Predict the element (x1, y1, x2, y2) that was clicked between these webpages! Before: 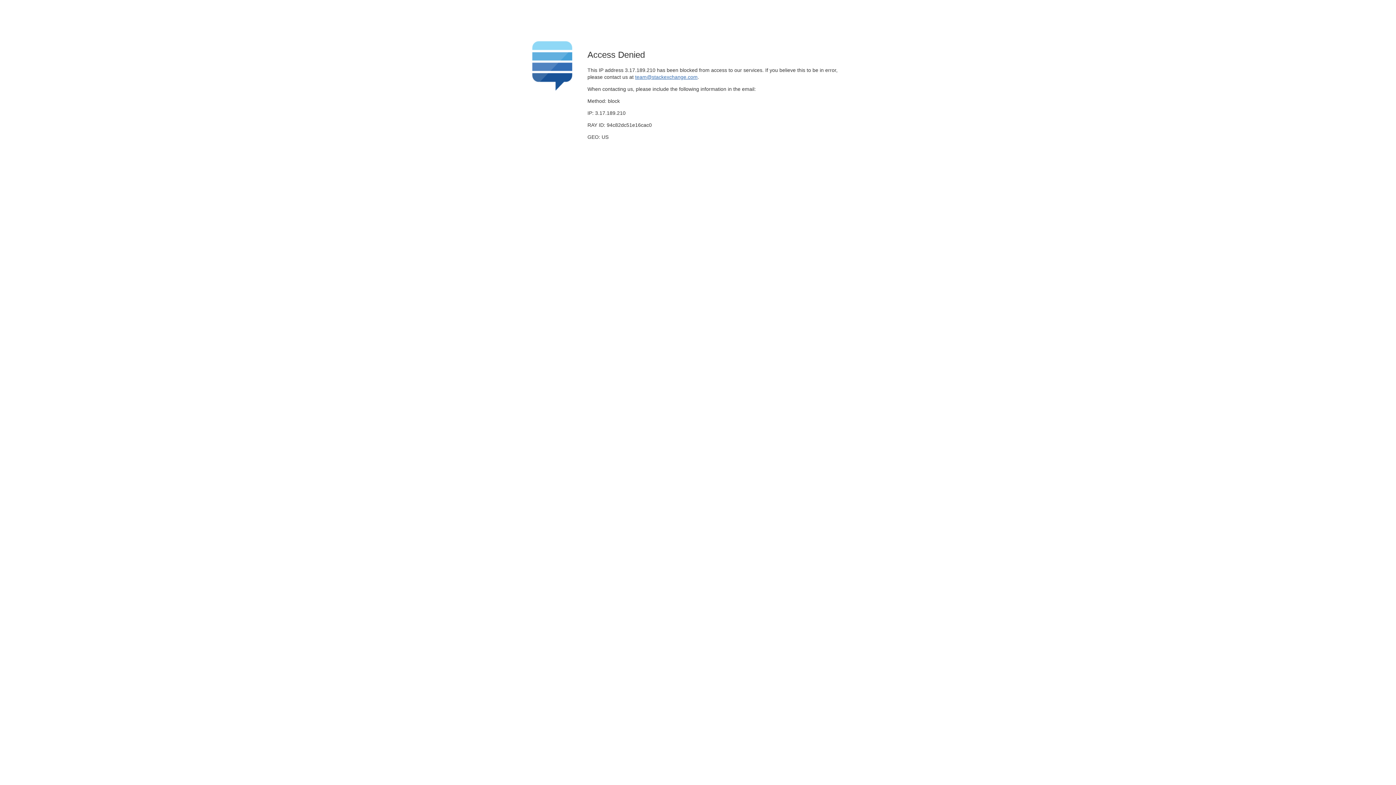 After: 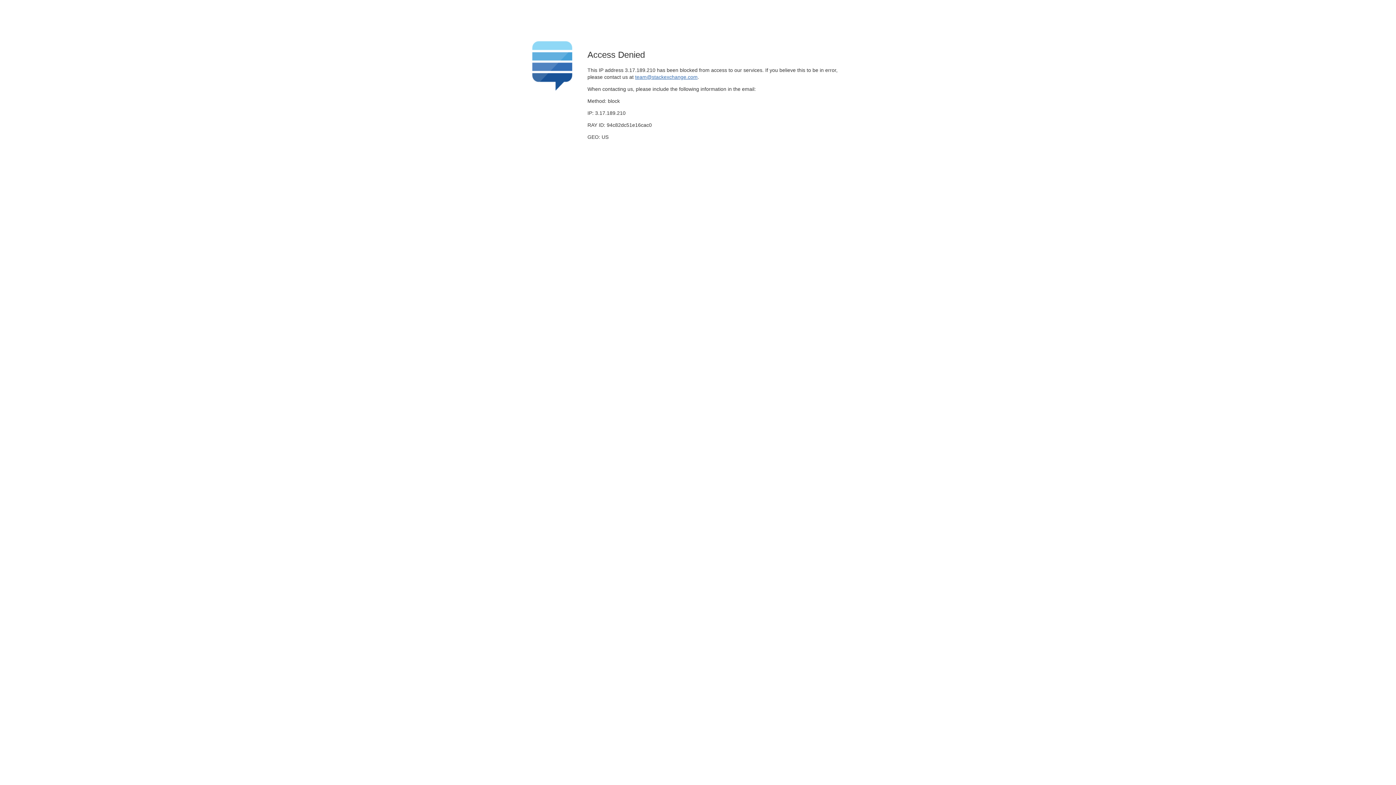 Action: label: team@stackexchange.com bbox: (635, 74, 697, 79)